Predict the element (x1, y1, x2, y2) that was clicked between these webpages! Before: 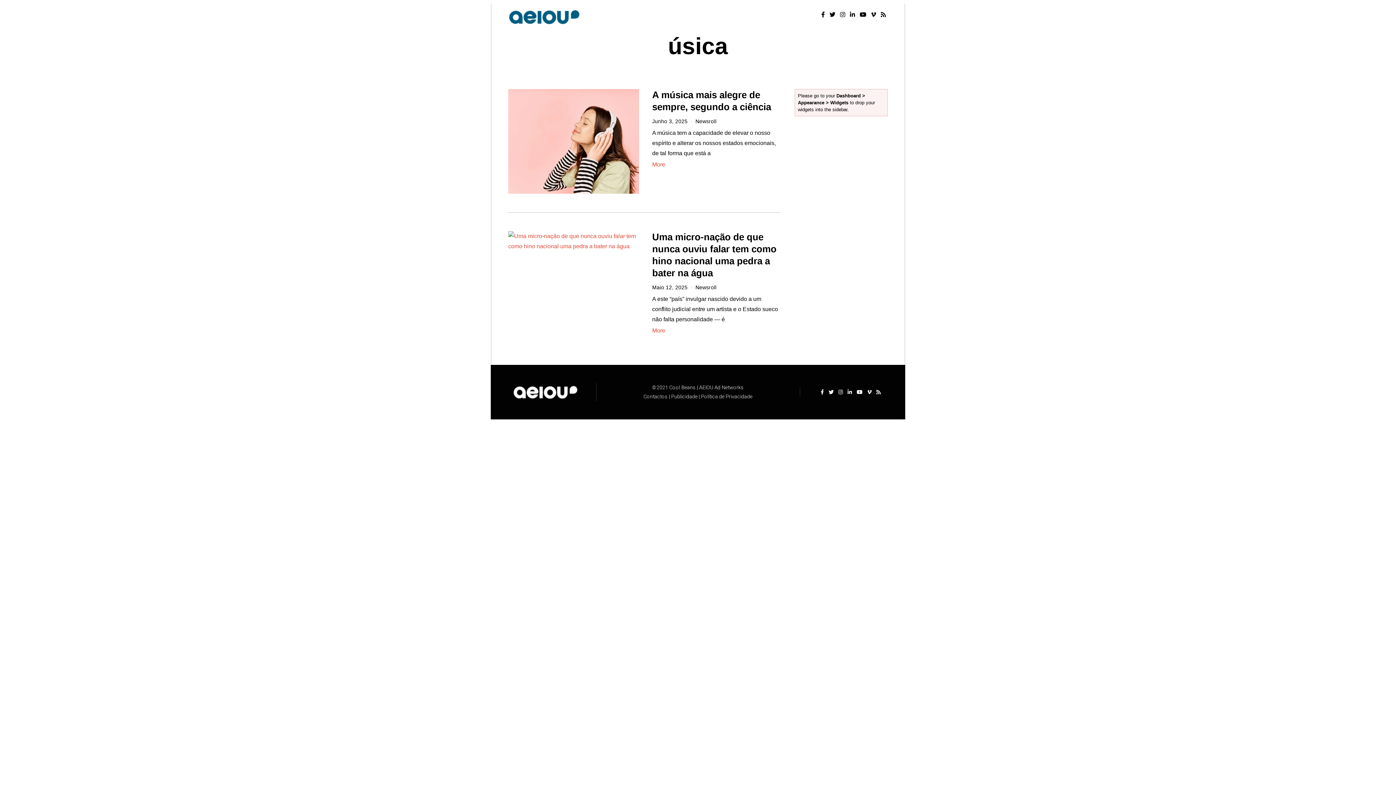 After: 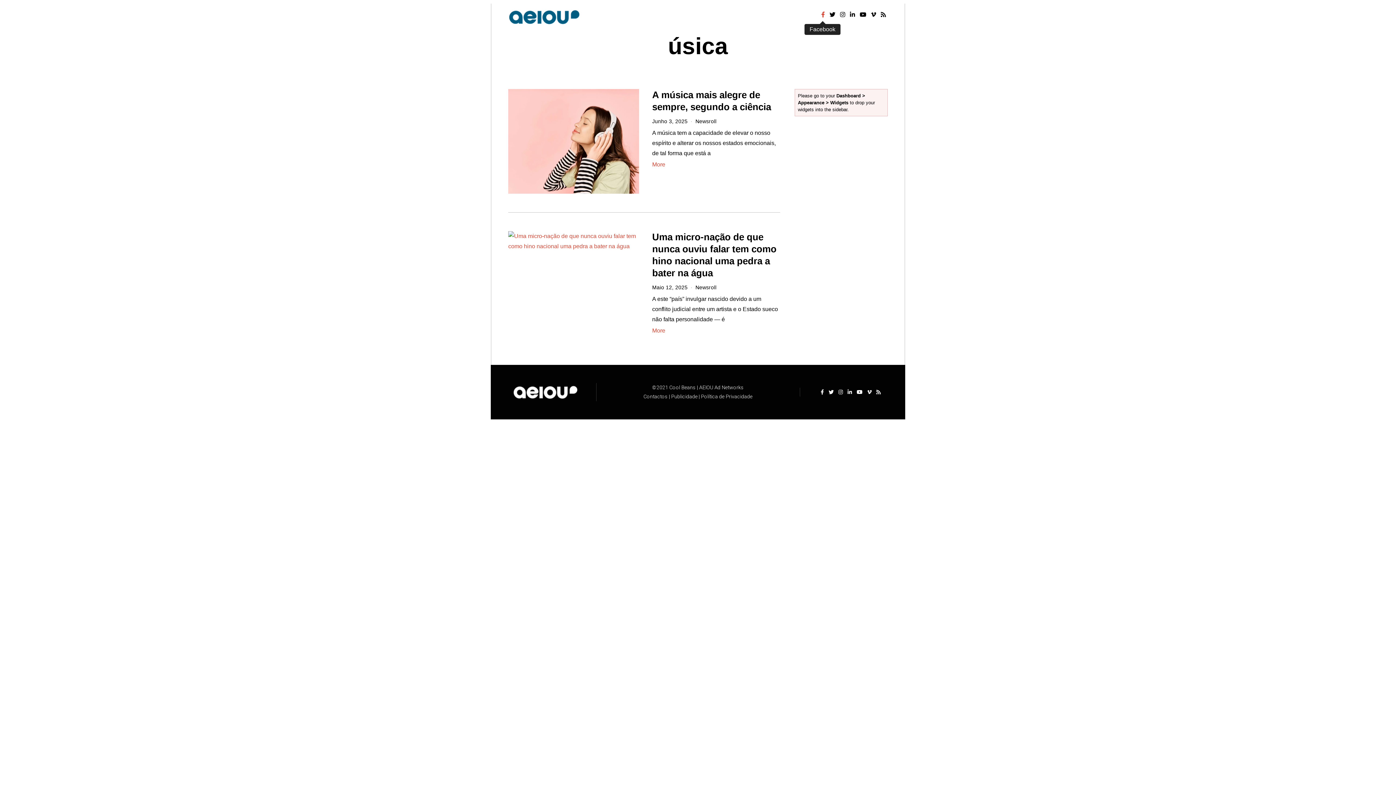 Action: bbox: (819, 10, 826, 18)